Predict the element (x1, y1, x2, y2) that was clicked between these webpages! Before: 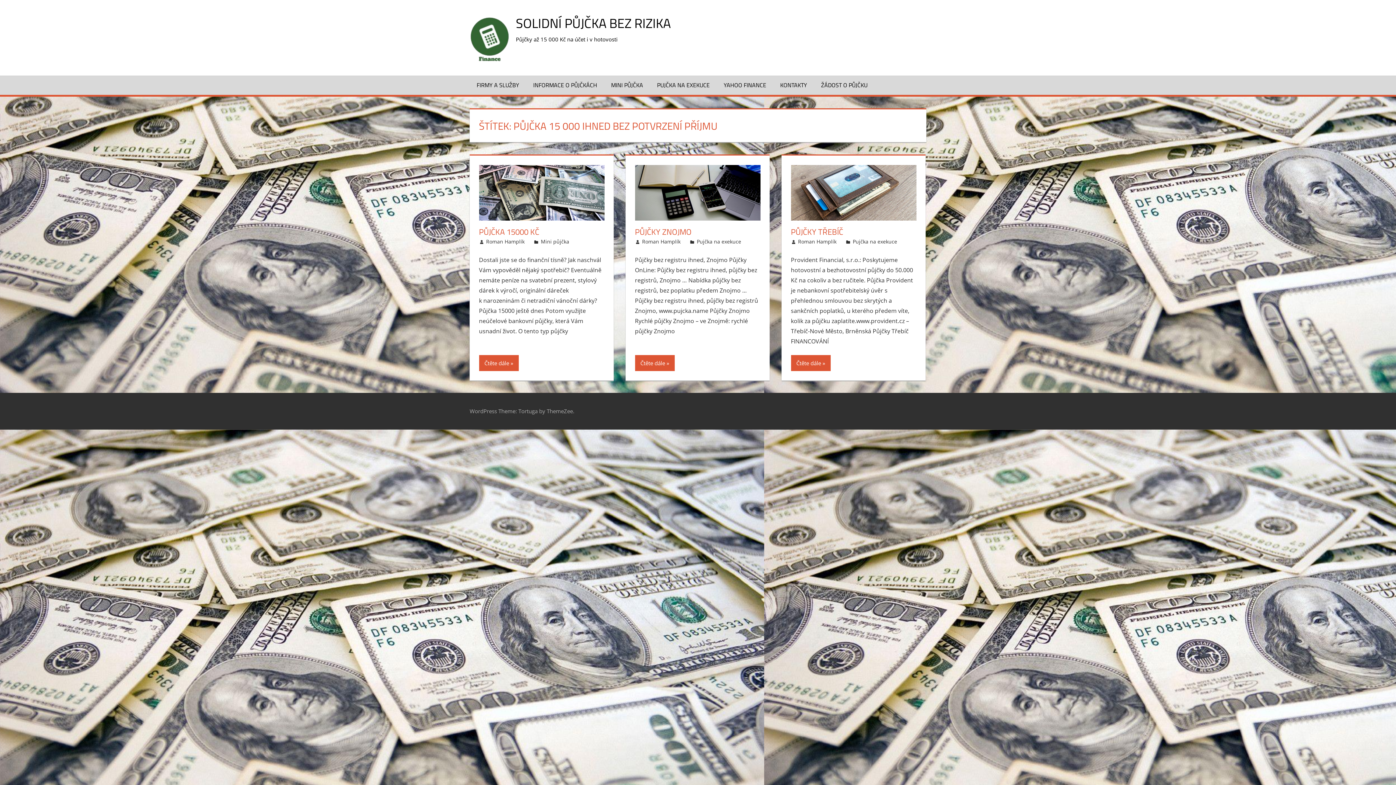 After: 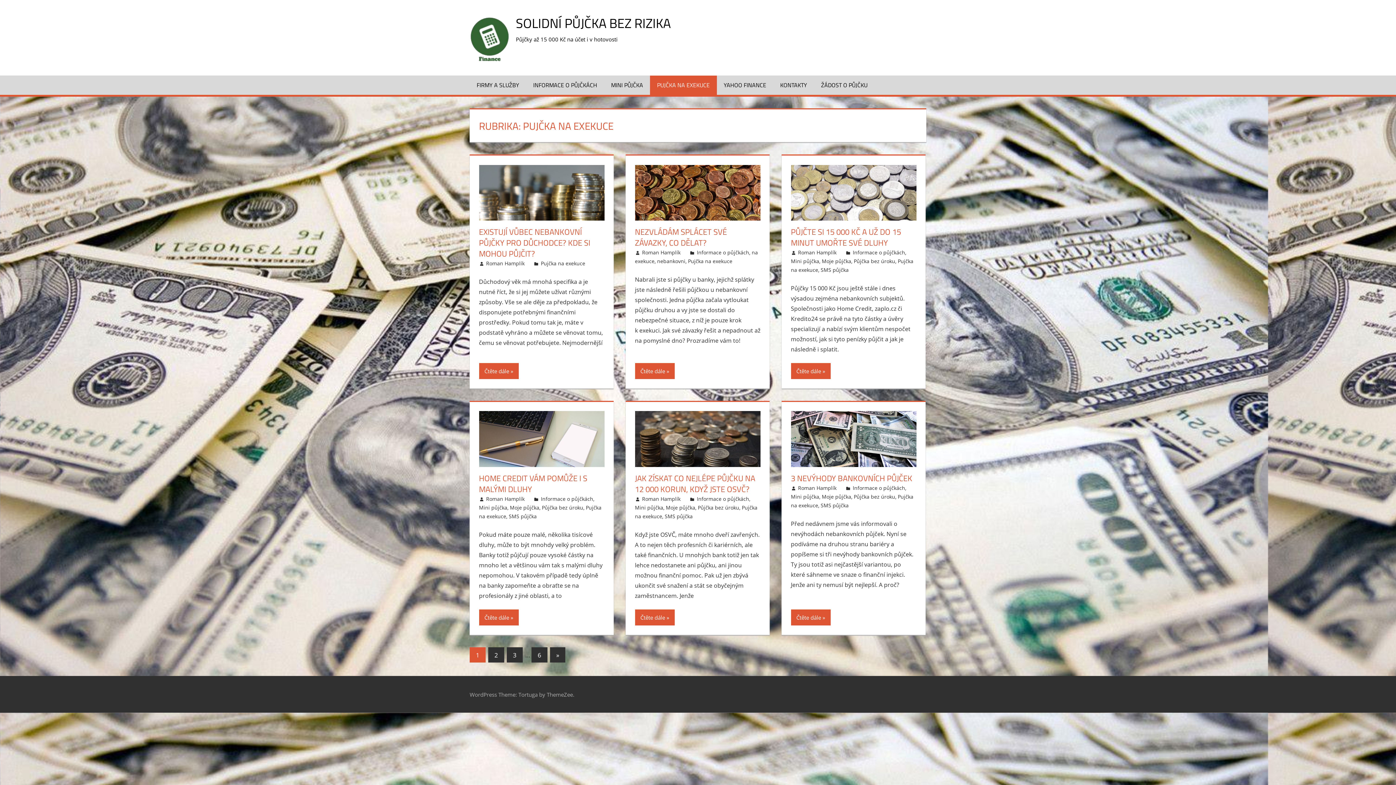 Action: label: PUJČKA NA EXEKUCE bbox: (650, 75, 716, 94)